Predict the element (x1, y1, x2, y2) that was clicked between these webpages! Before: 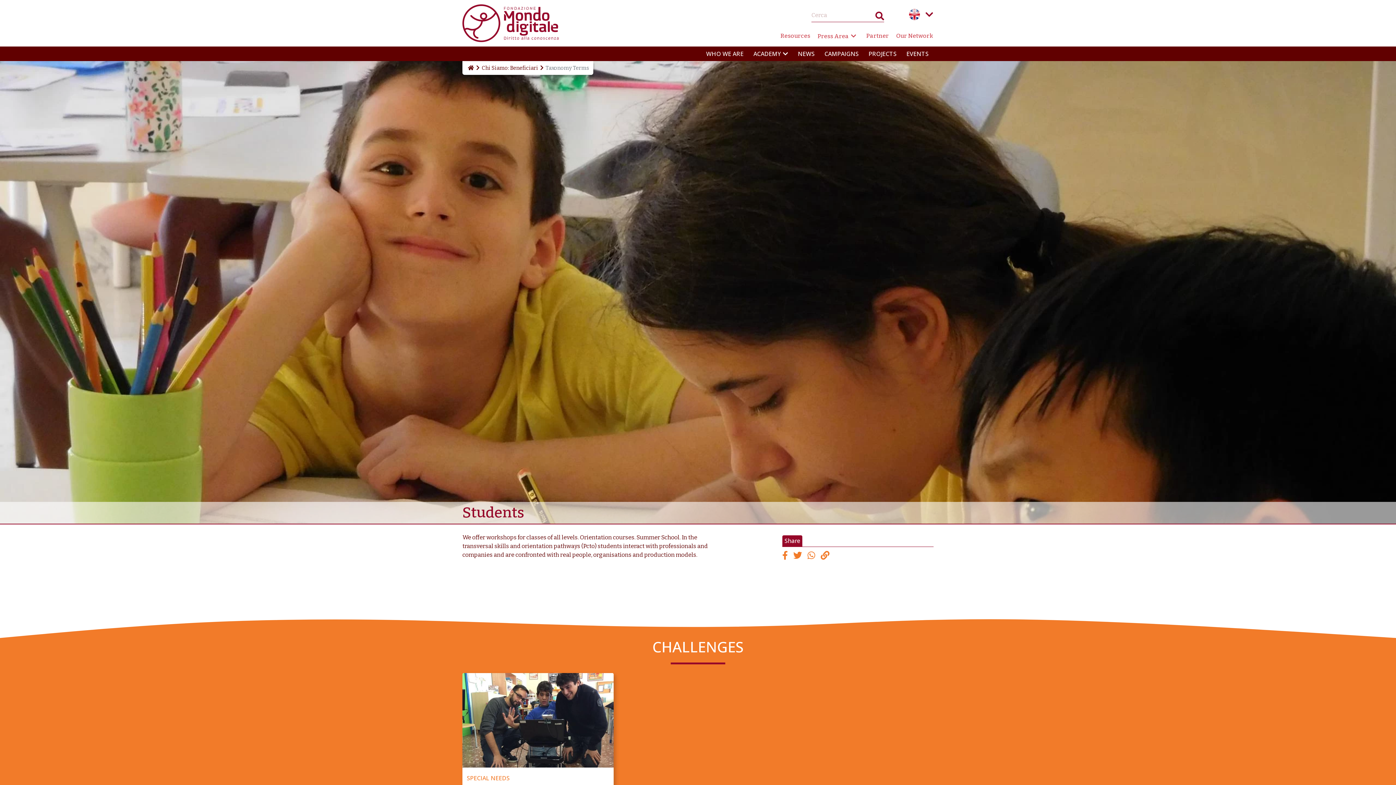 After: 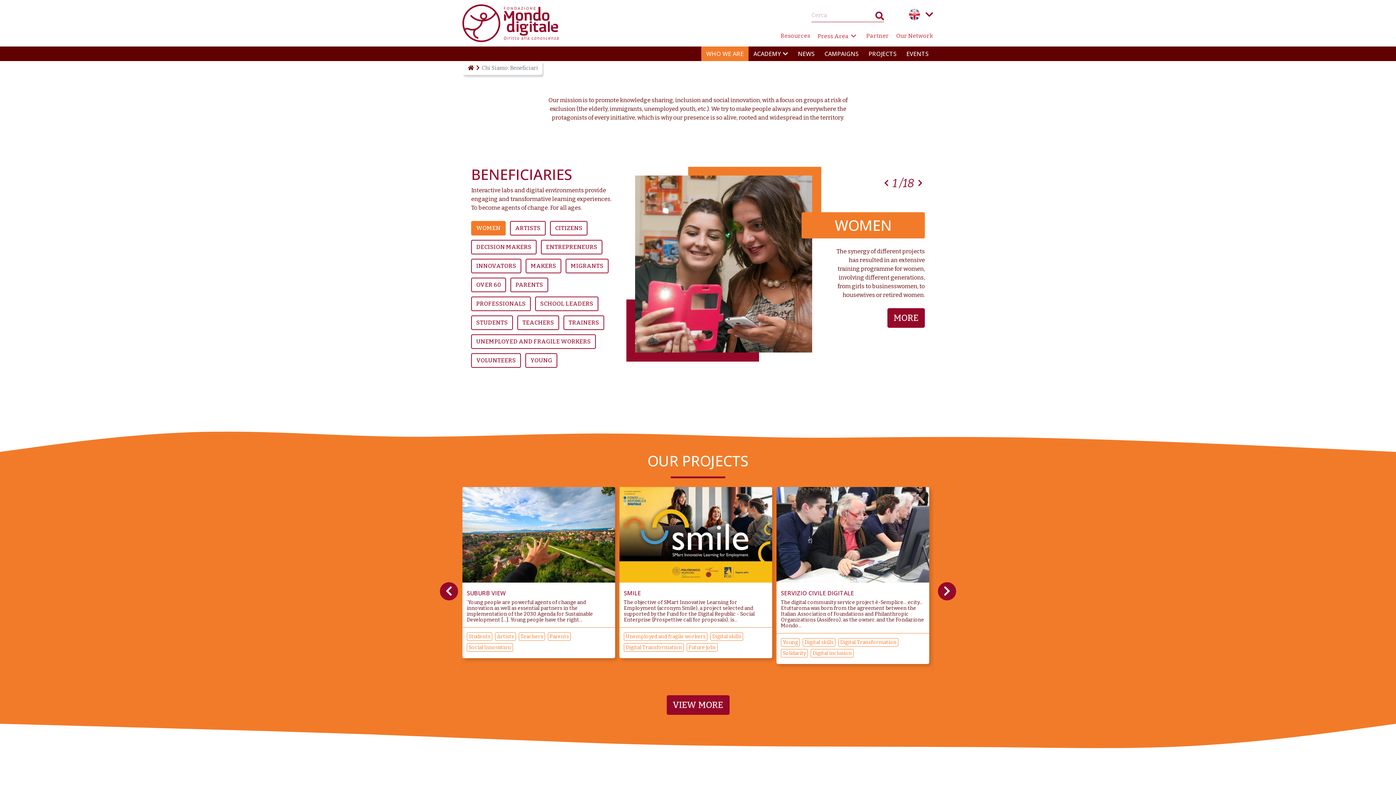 Action: bbox: (481, 64, 538, 71) label: Chi Siamo: Beneficiari